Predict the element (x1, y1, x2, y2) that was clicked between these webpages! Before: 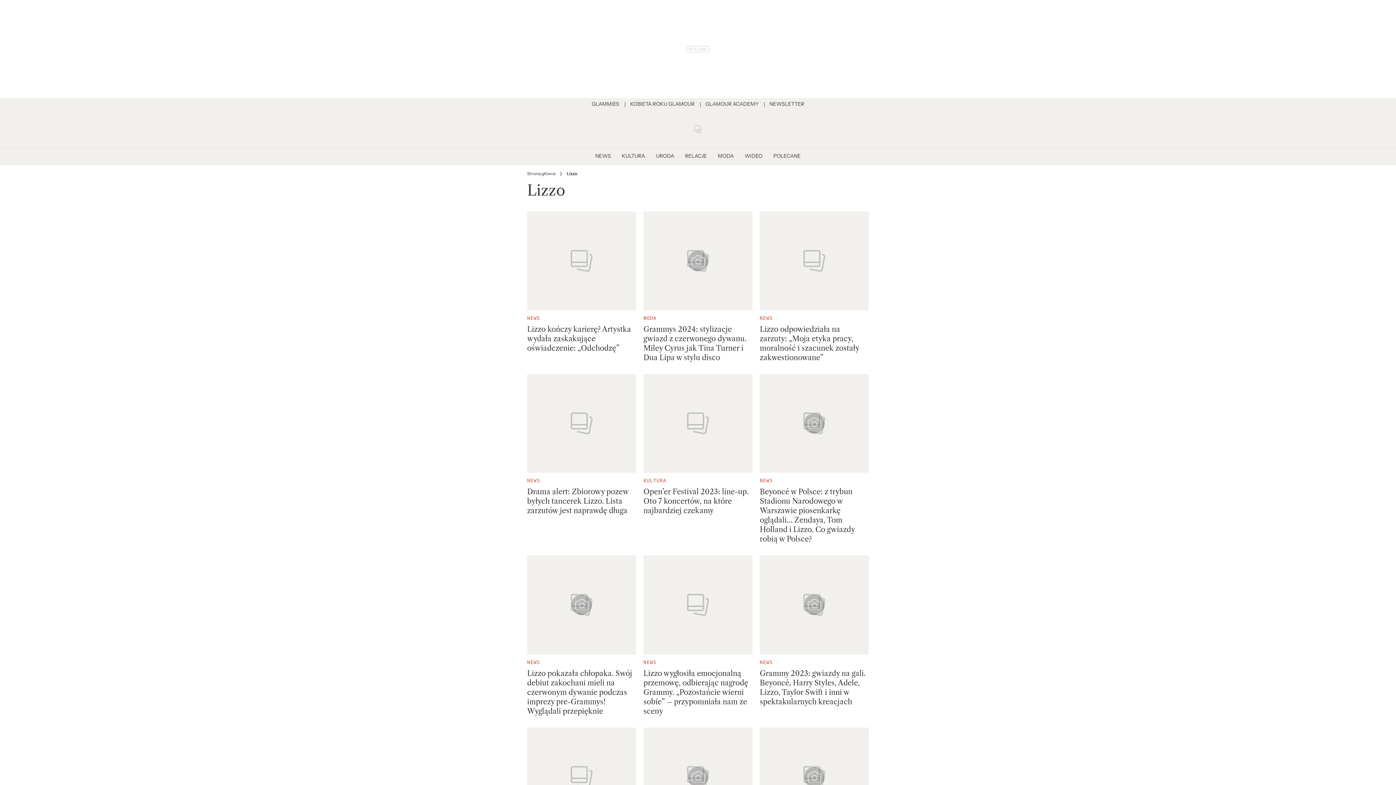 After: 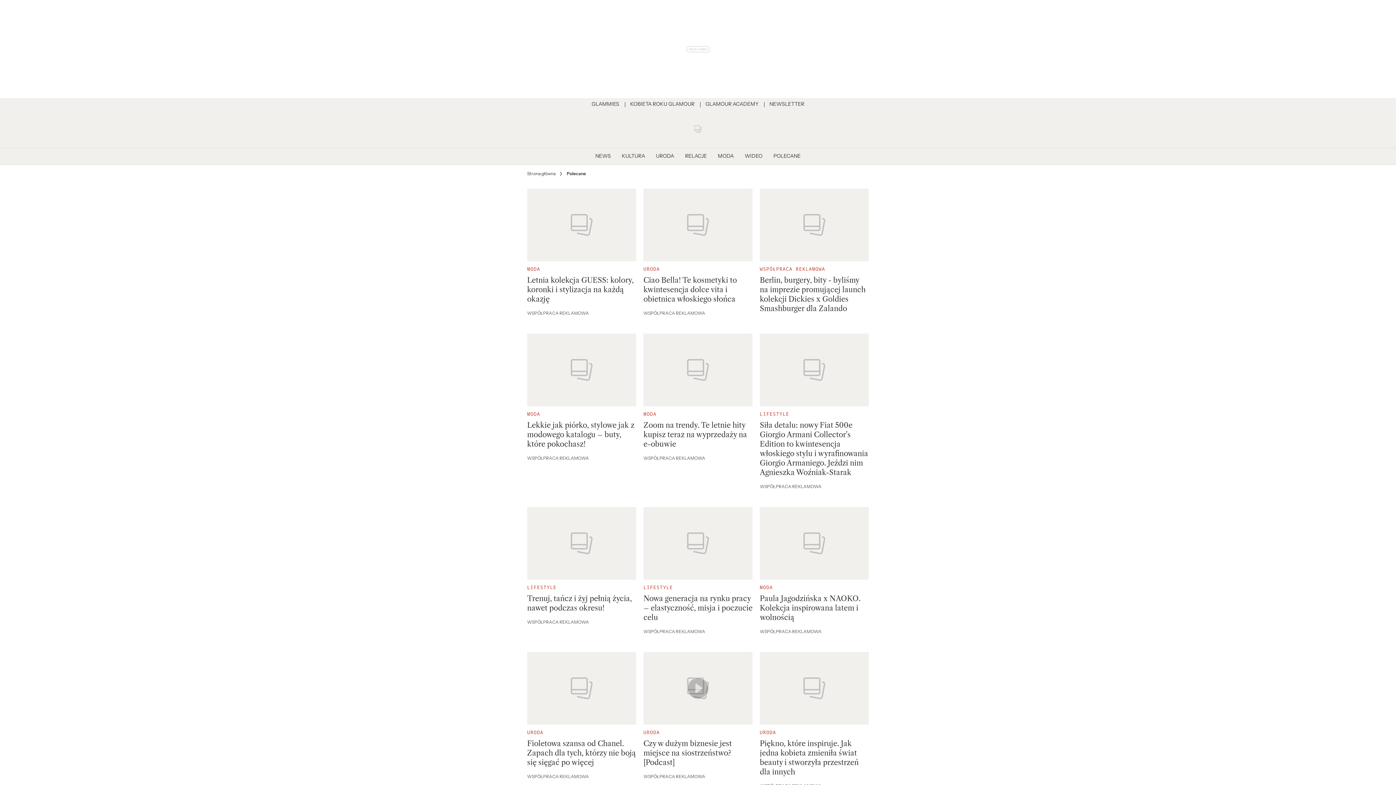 Action: bbox: (768, 147, 806, 164) label: POLECANE